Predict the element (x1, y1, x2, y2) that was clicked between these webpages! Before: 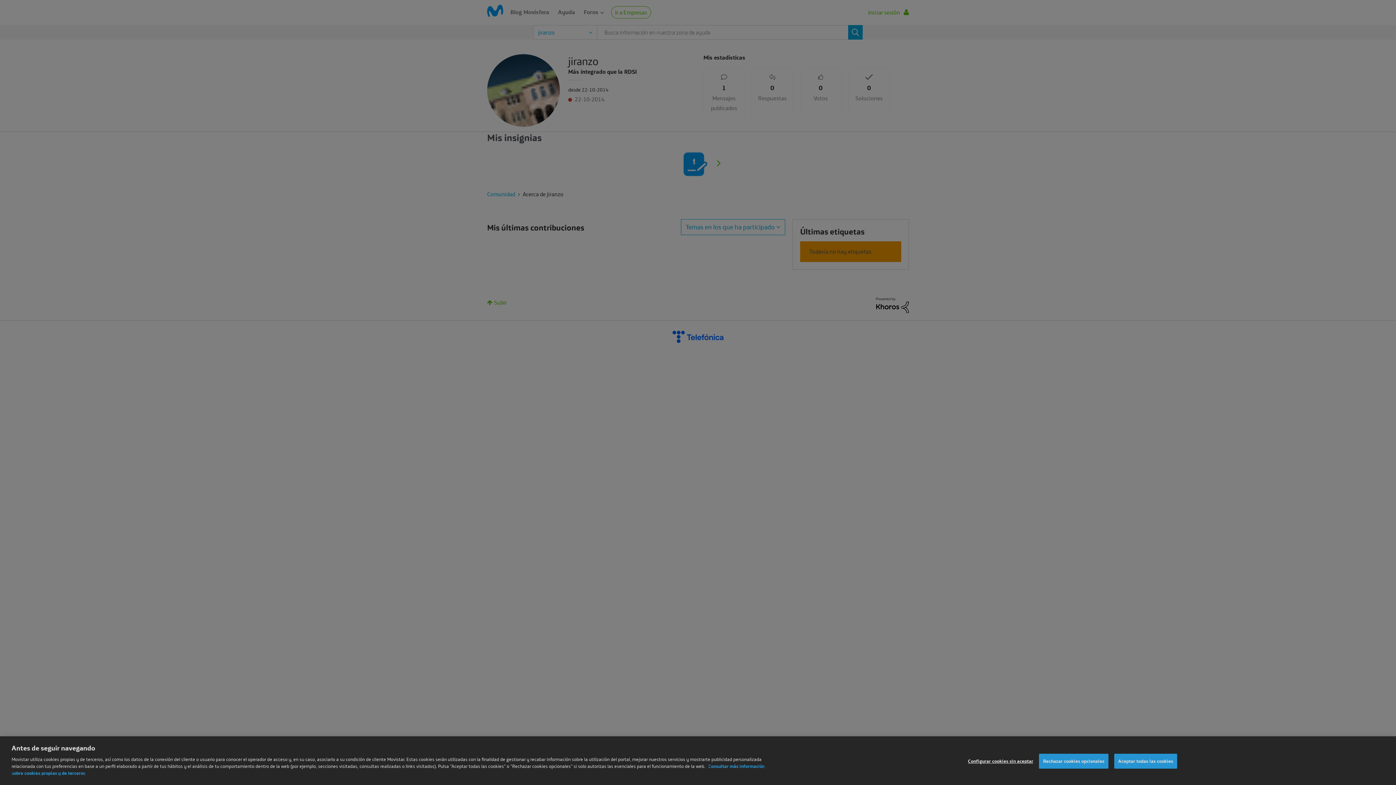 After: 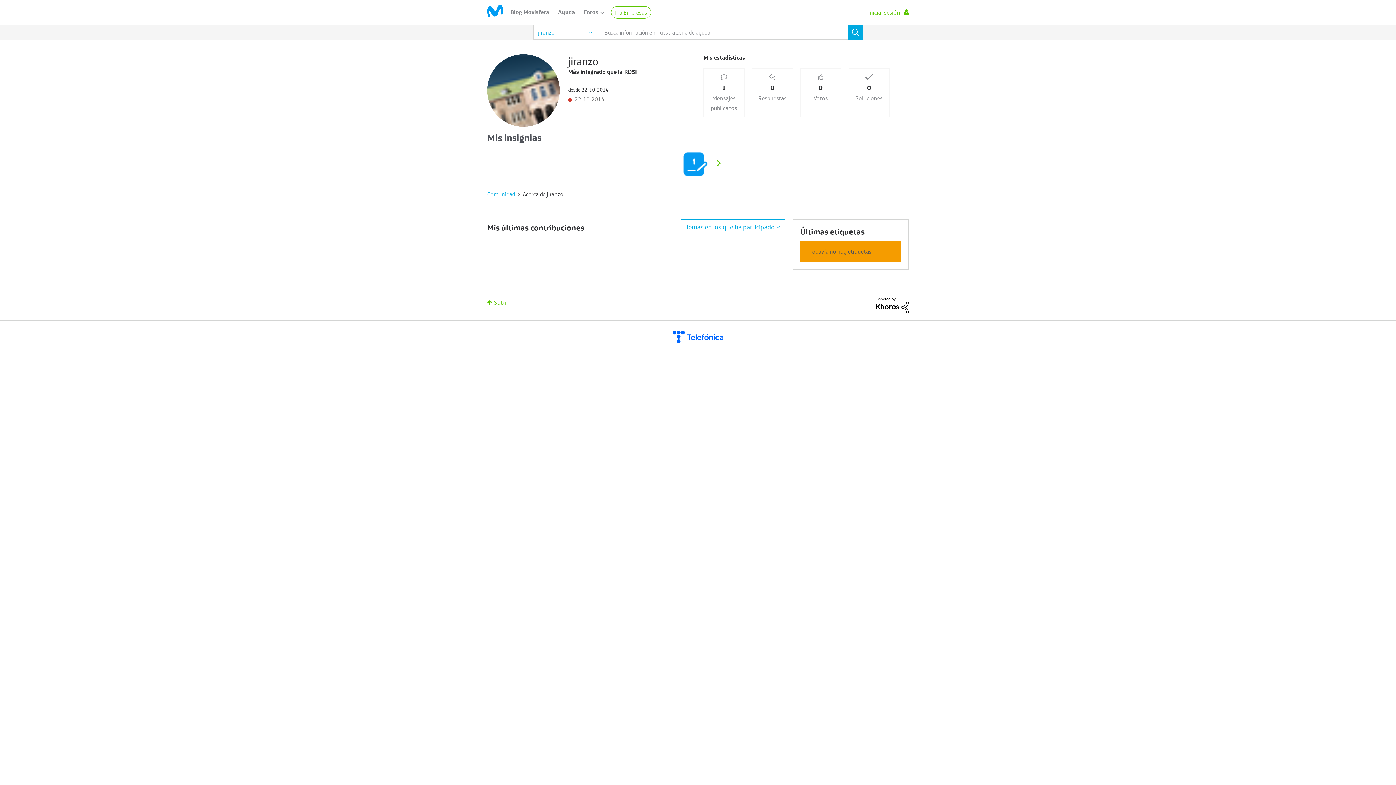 Action: bbox: (1114, 769, 1177, 784) label: Aceptar todas las cookies